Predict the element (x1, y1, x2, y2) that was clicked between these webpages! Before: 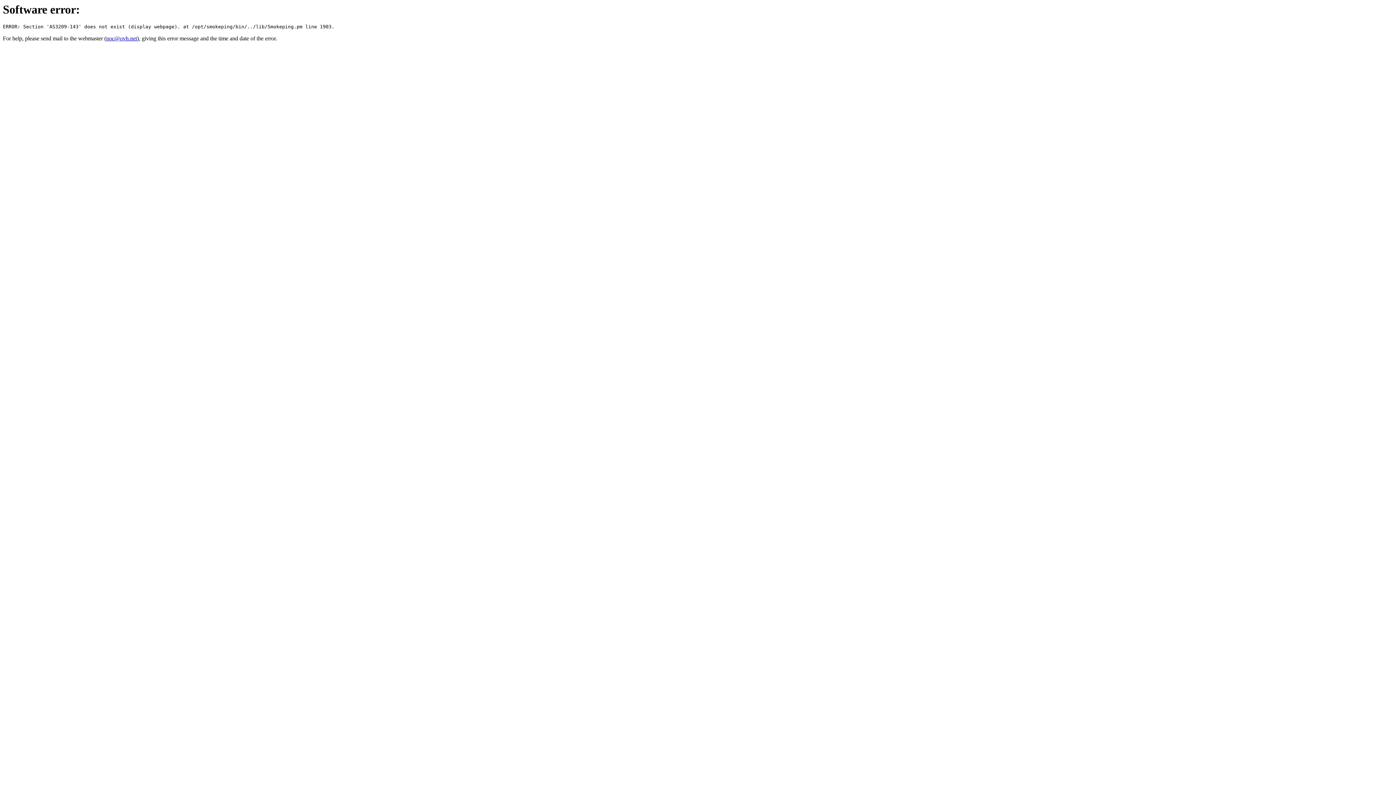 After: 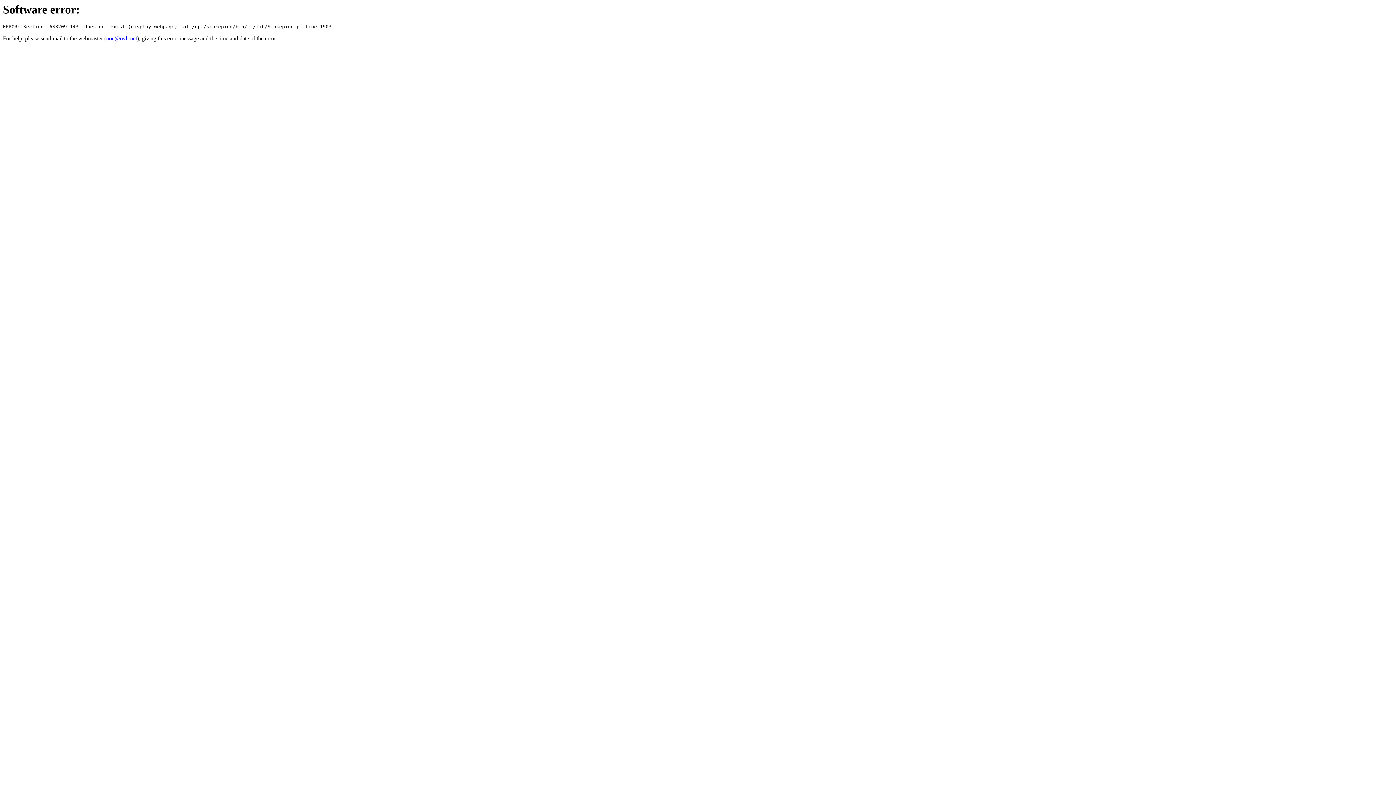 Action: bbox: (106, 35, 137, 41) label: noc@ovh.net